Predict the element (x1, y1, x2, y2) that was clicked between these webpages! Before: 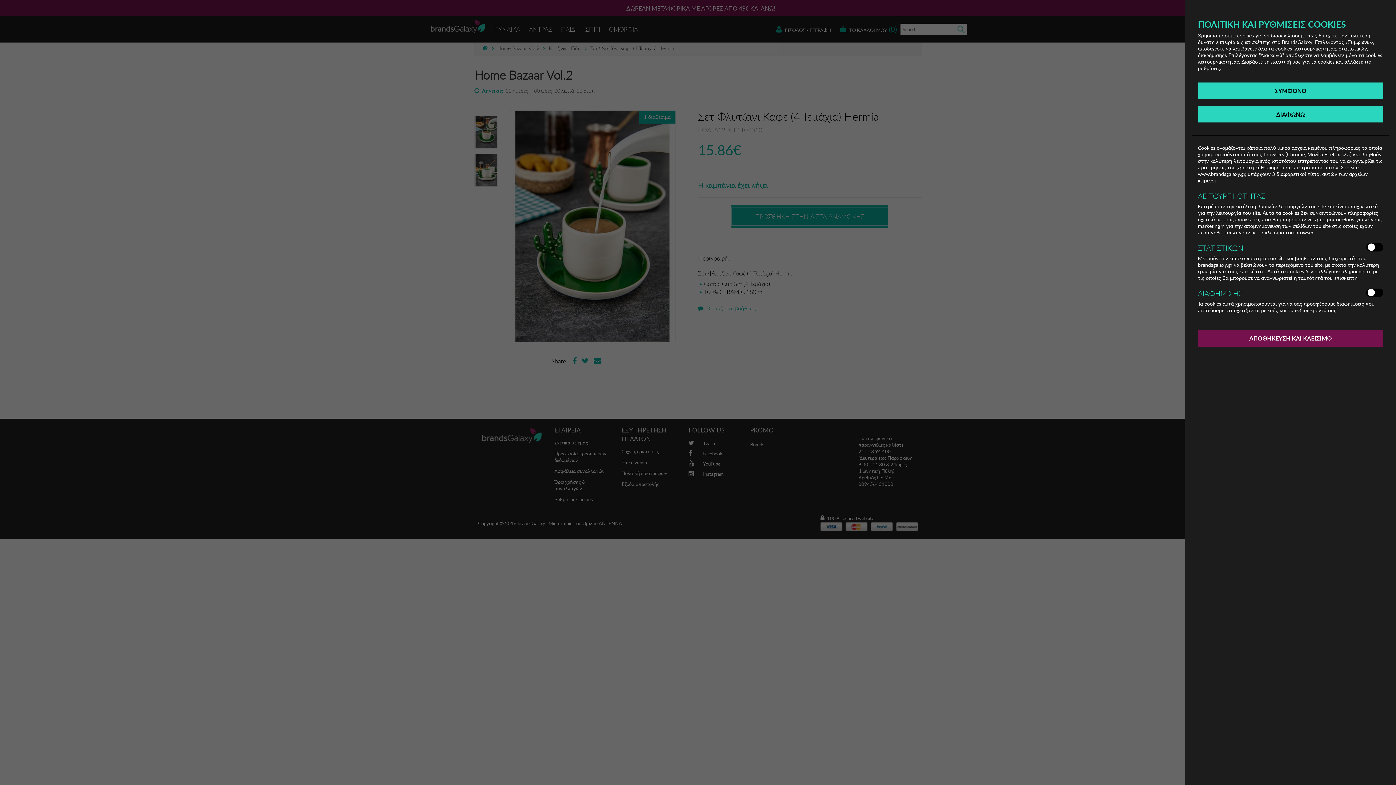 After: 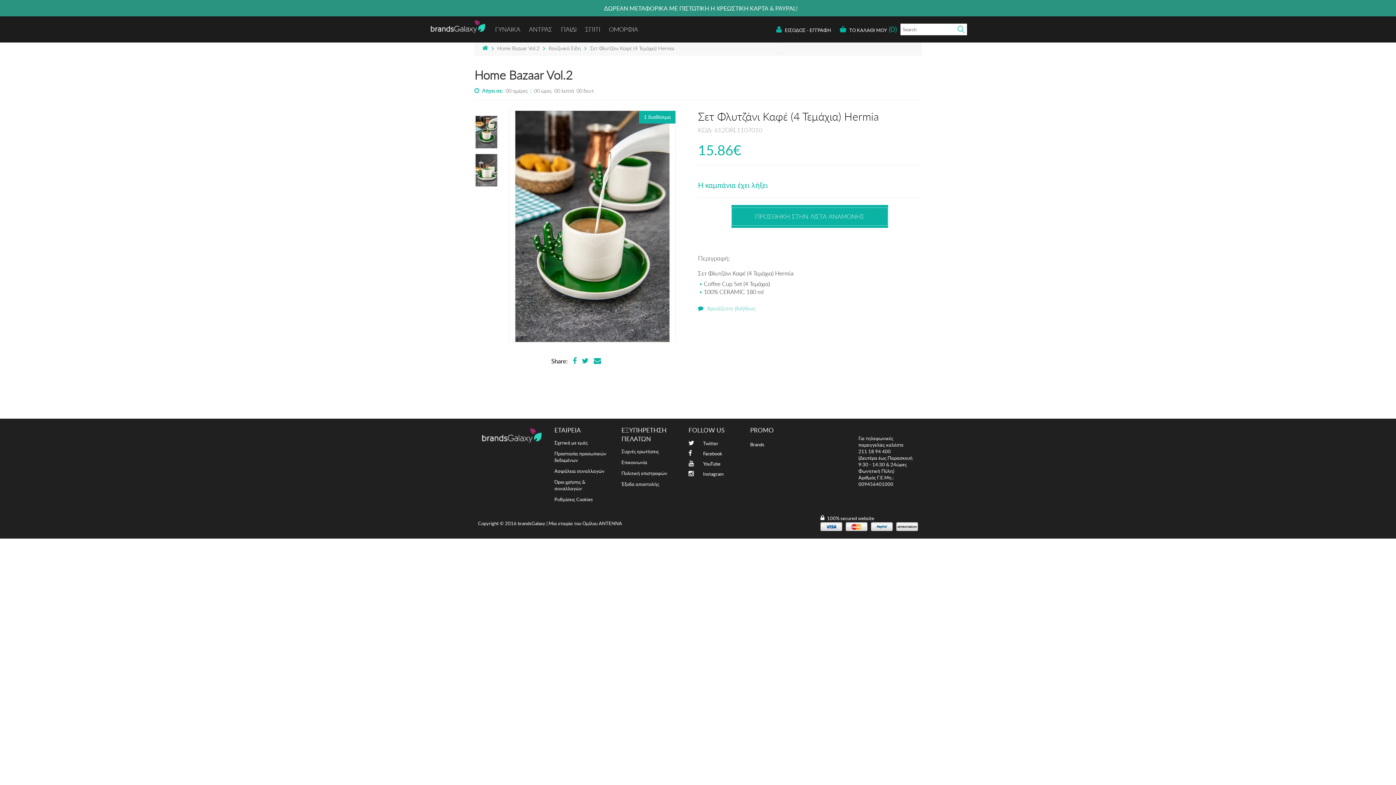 Action: label: ΣΥΜΦΩΝΩ bbox: (1198, 82, 1383, 98)